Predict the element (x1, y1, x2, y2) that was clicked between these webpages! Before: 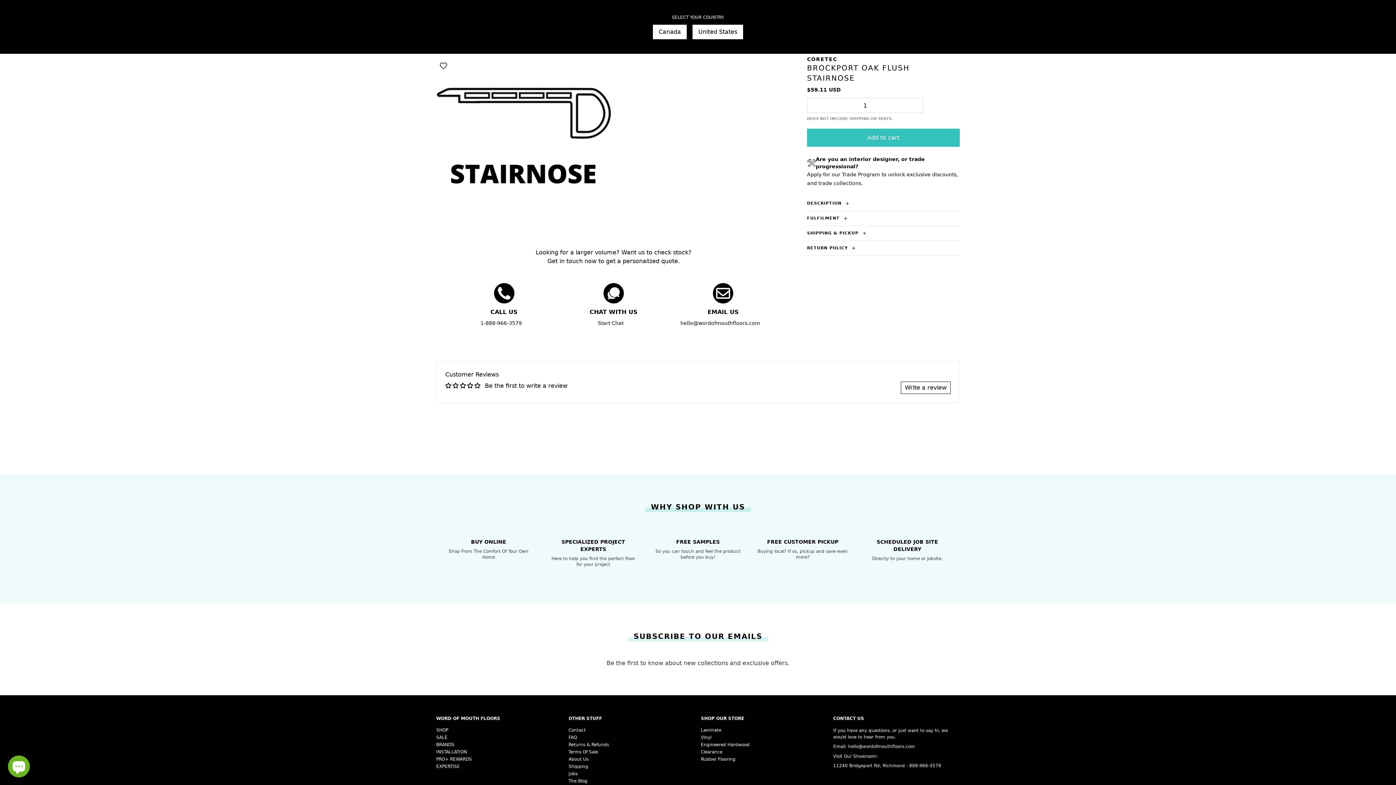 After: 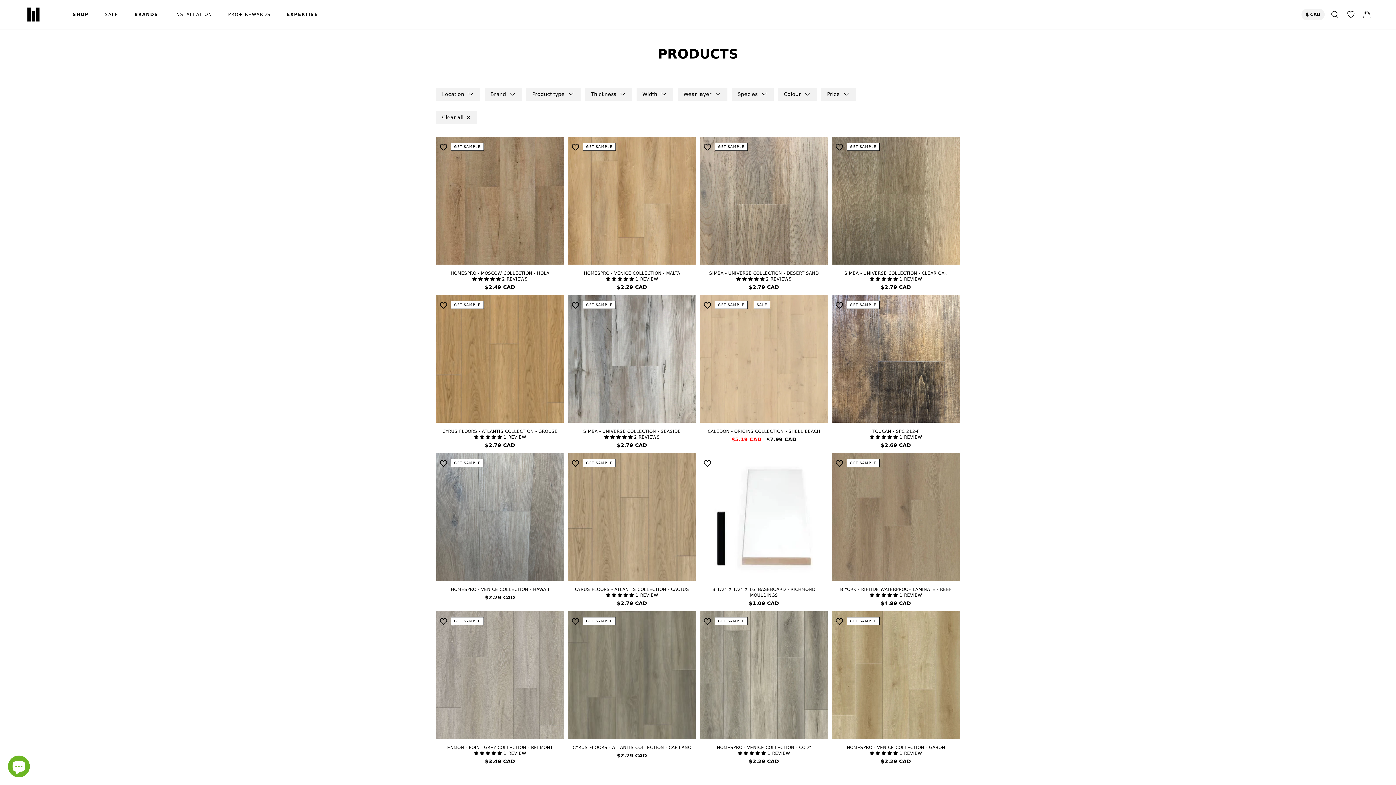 Action: label: SHOP bbox: (436, 728, 448, 733)